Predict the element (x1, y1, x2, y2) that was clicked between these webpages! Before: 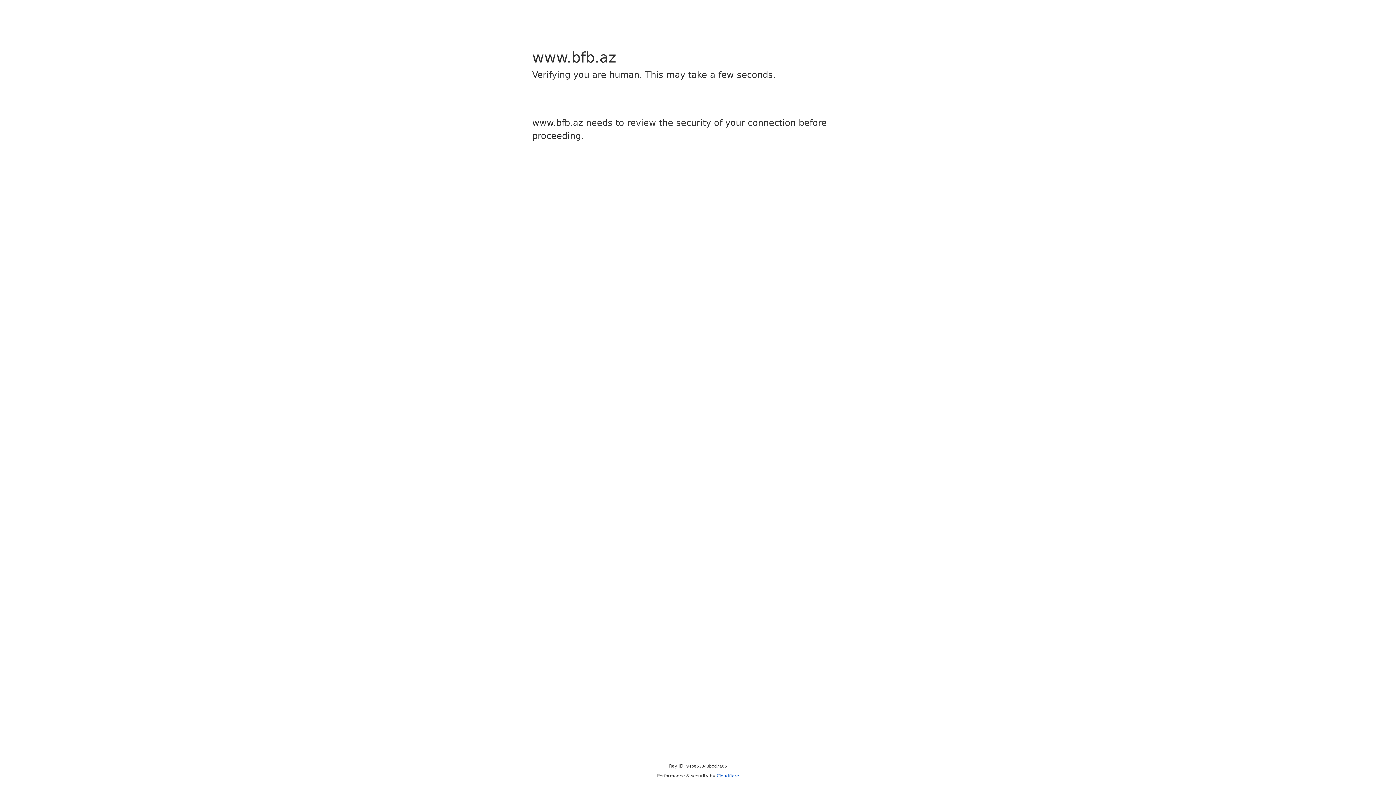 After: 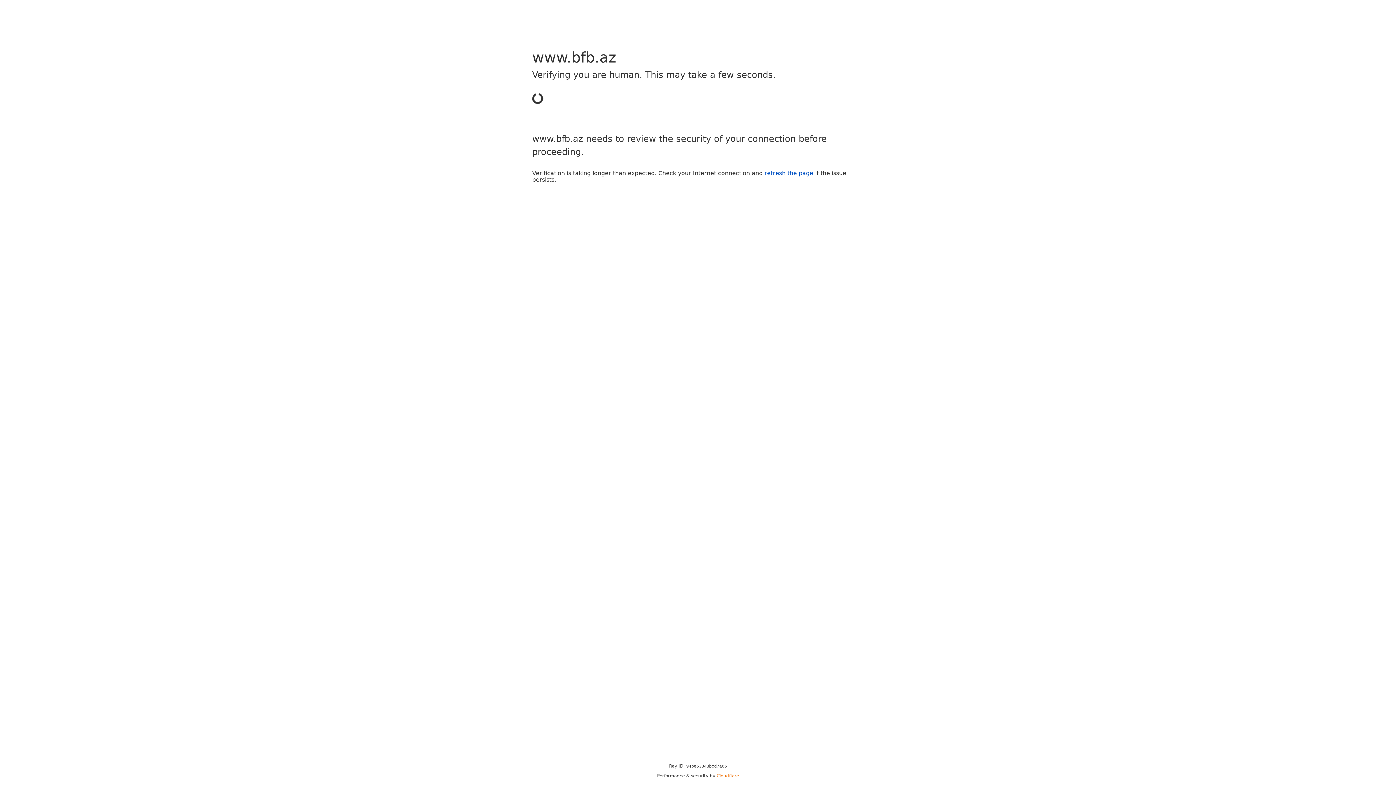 Action: bbox: (716, 773, 739, 778) label: Cloudflare